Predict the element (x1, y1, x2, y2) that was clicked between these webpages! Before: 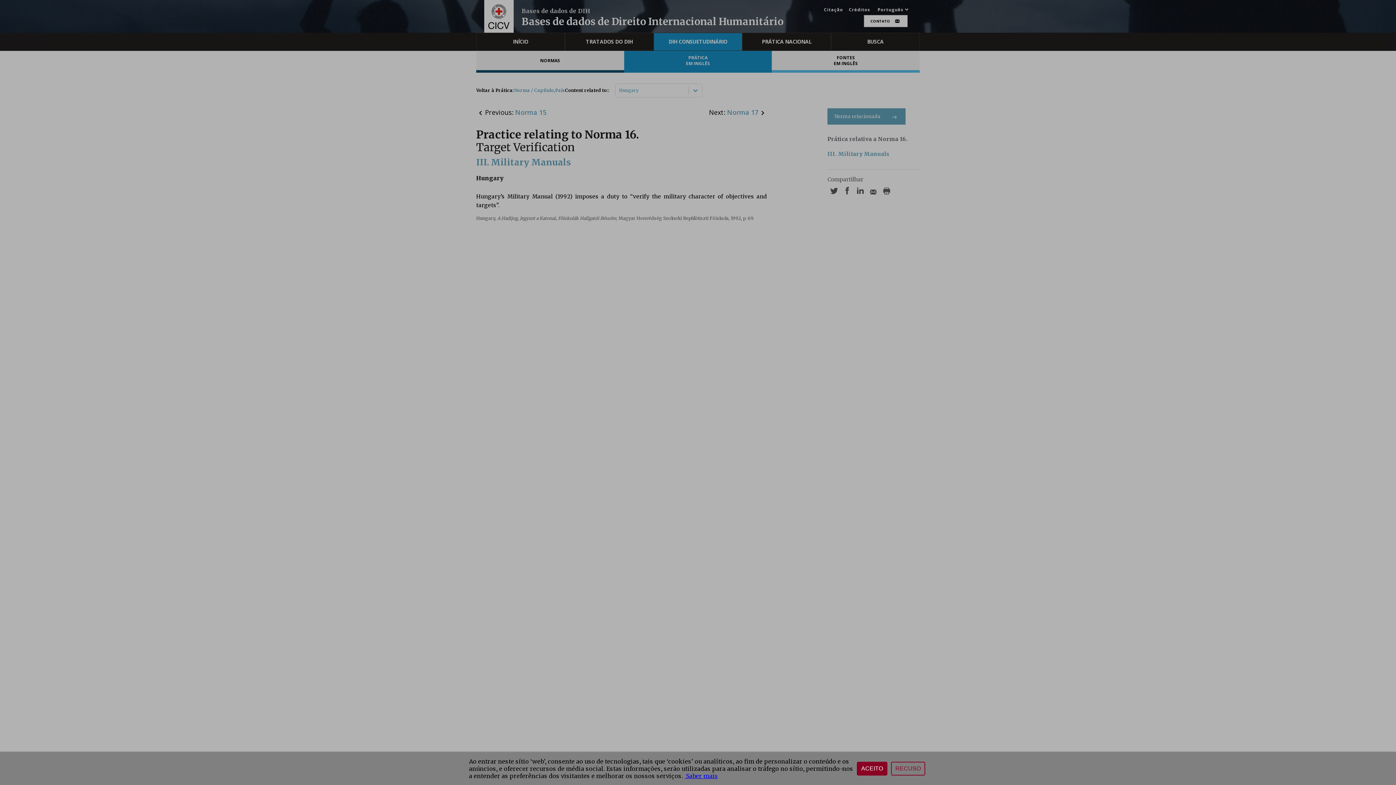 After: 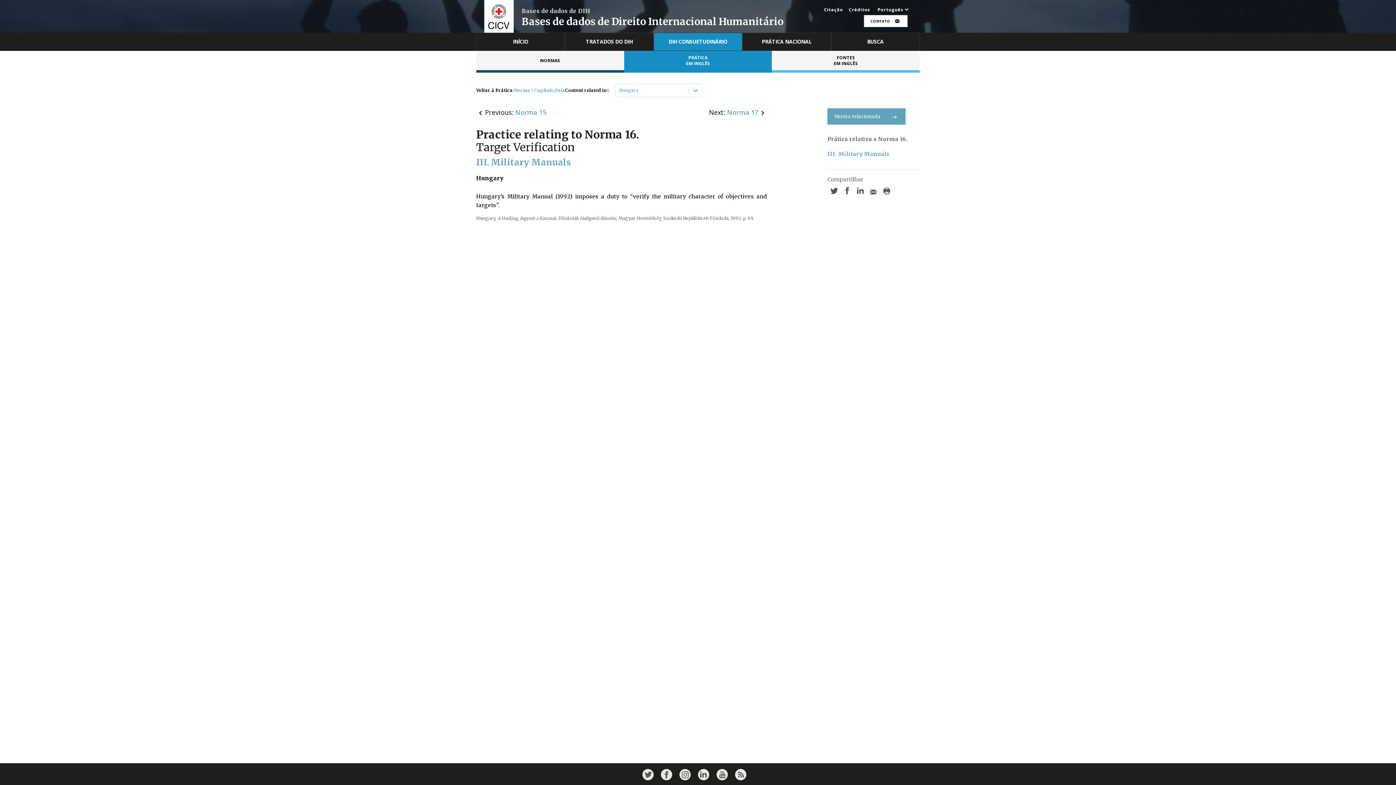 Action: bbox: (857, 762, 887, 776) label: ACEITO